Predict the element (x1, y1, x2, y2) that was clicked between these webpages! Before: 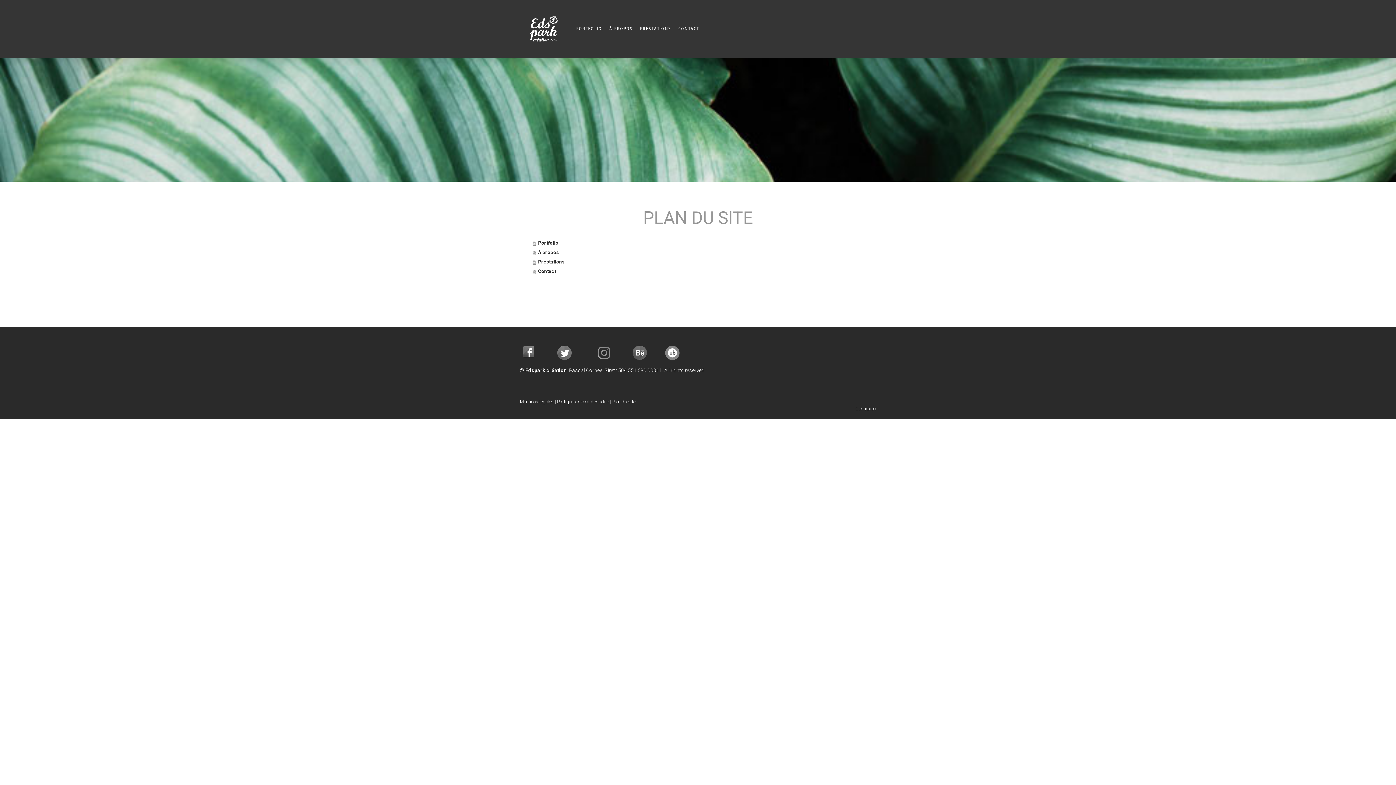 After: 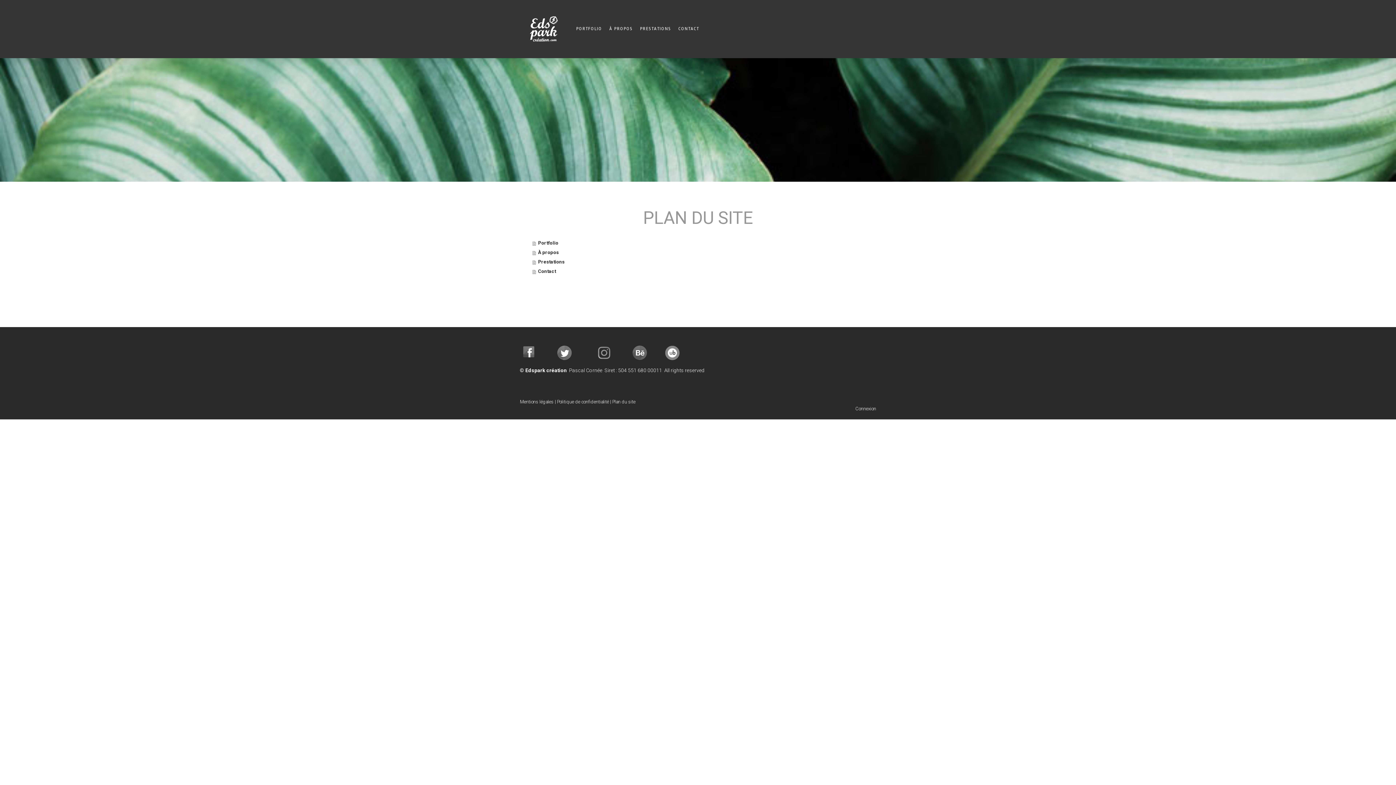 Action: bbox: (630, 344, 649, 351)